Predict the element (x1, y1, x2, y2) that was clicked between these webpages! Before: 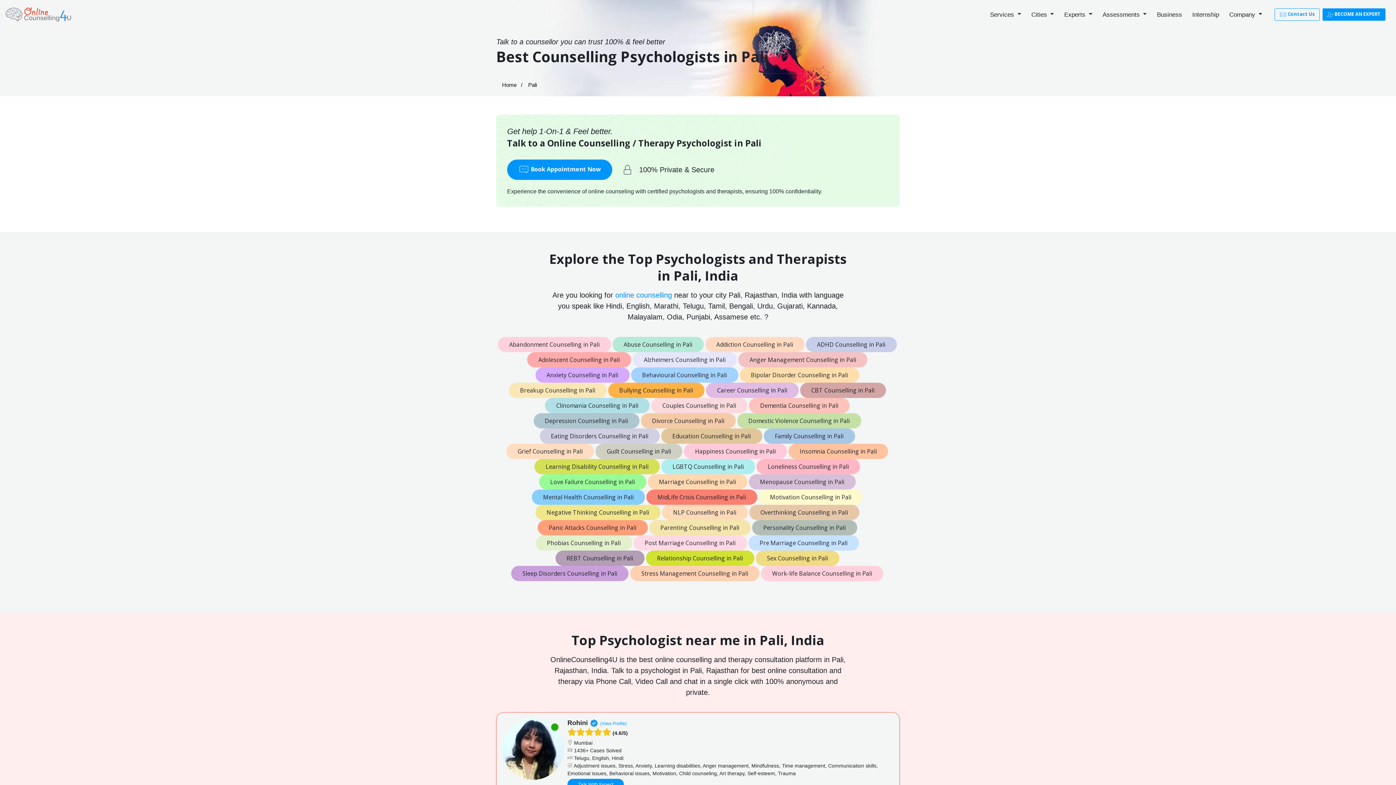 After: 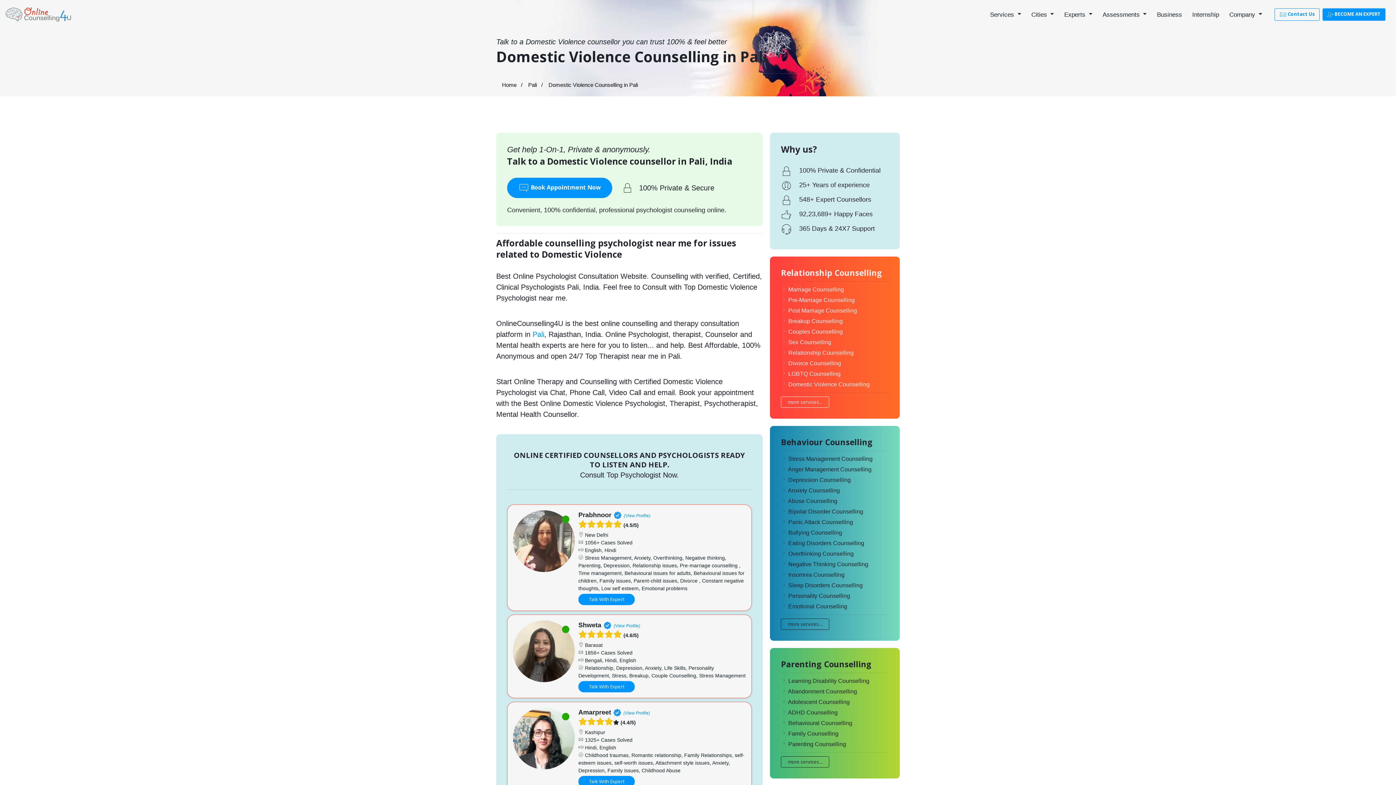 Action: label: Domestic Violence Counselling in Pali bbox: (737, 413, 861, 428)